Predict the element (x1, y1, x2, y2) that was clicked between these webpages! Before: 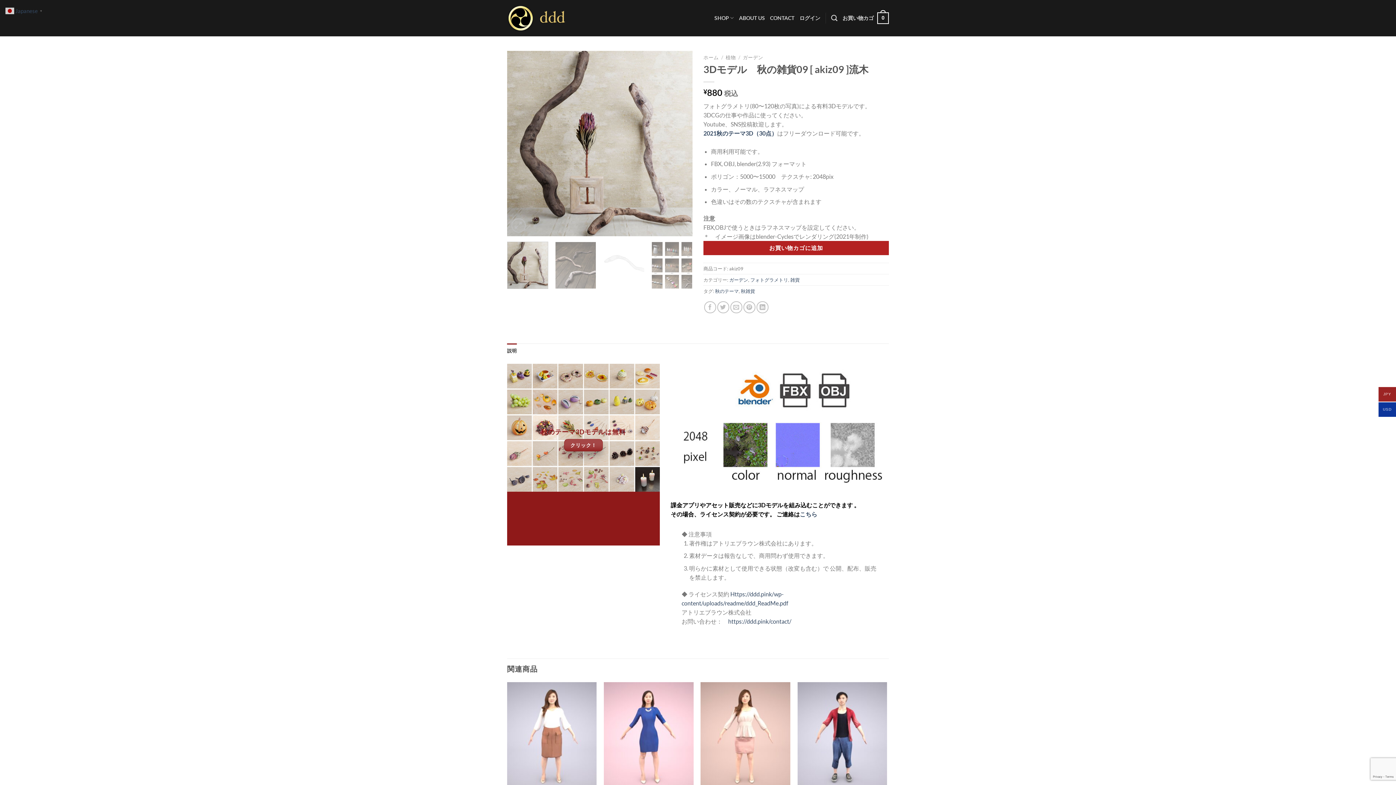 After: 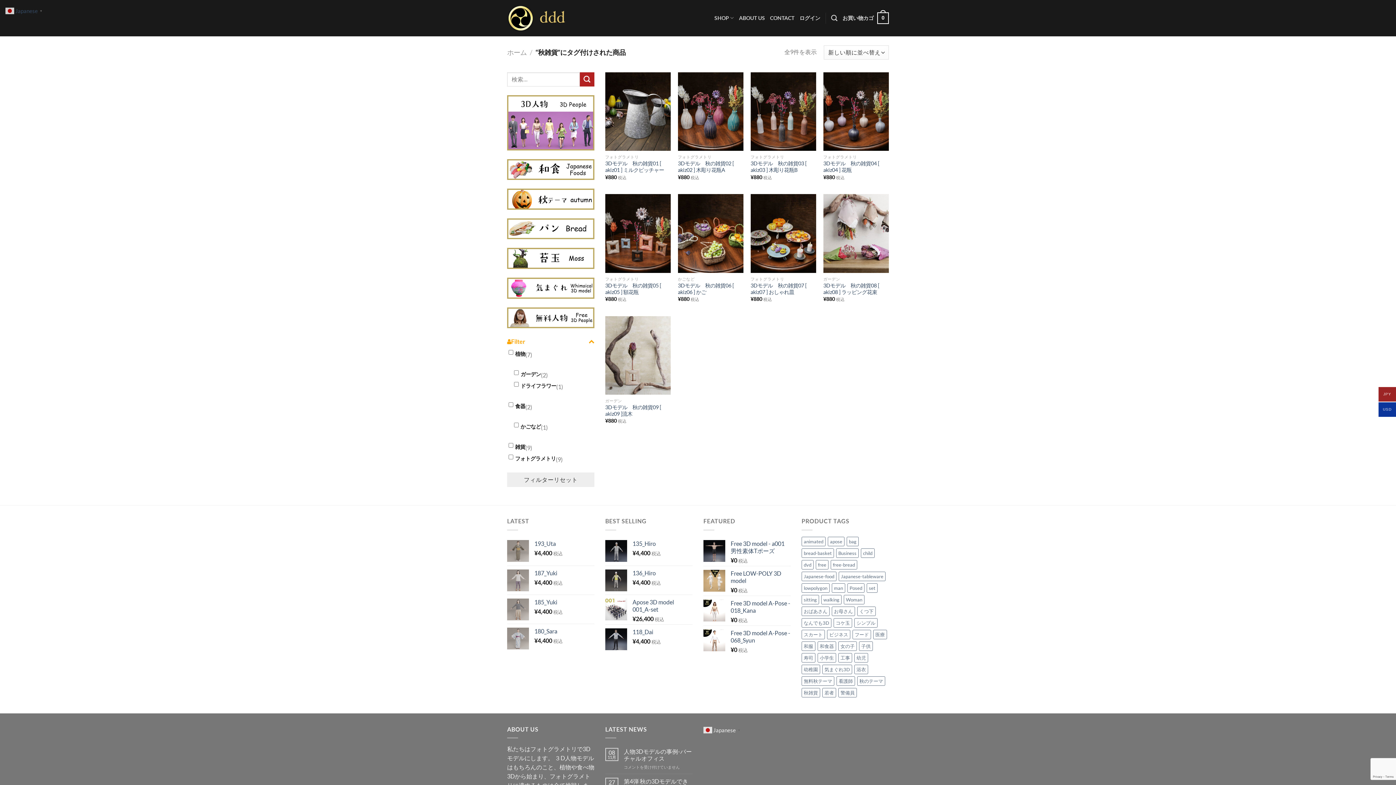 Action: bbox: (741, 288, 755, 294) label: 秋雑貨